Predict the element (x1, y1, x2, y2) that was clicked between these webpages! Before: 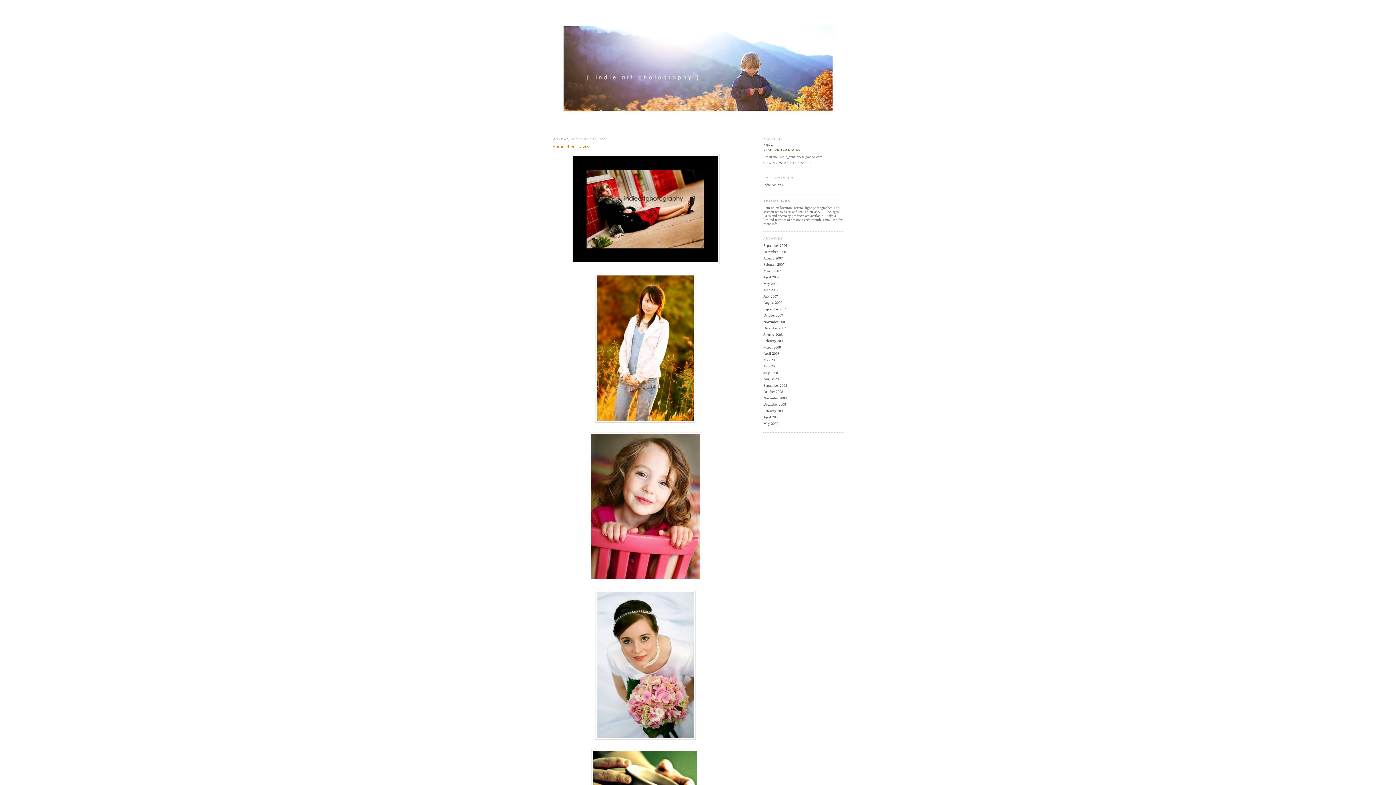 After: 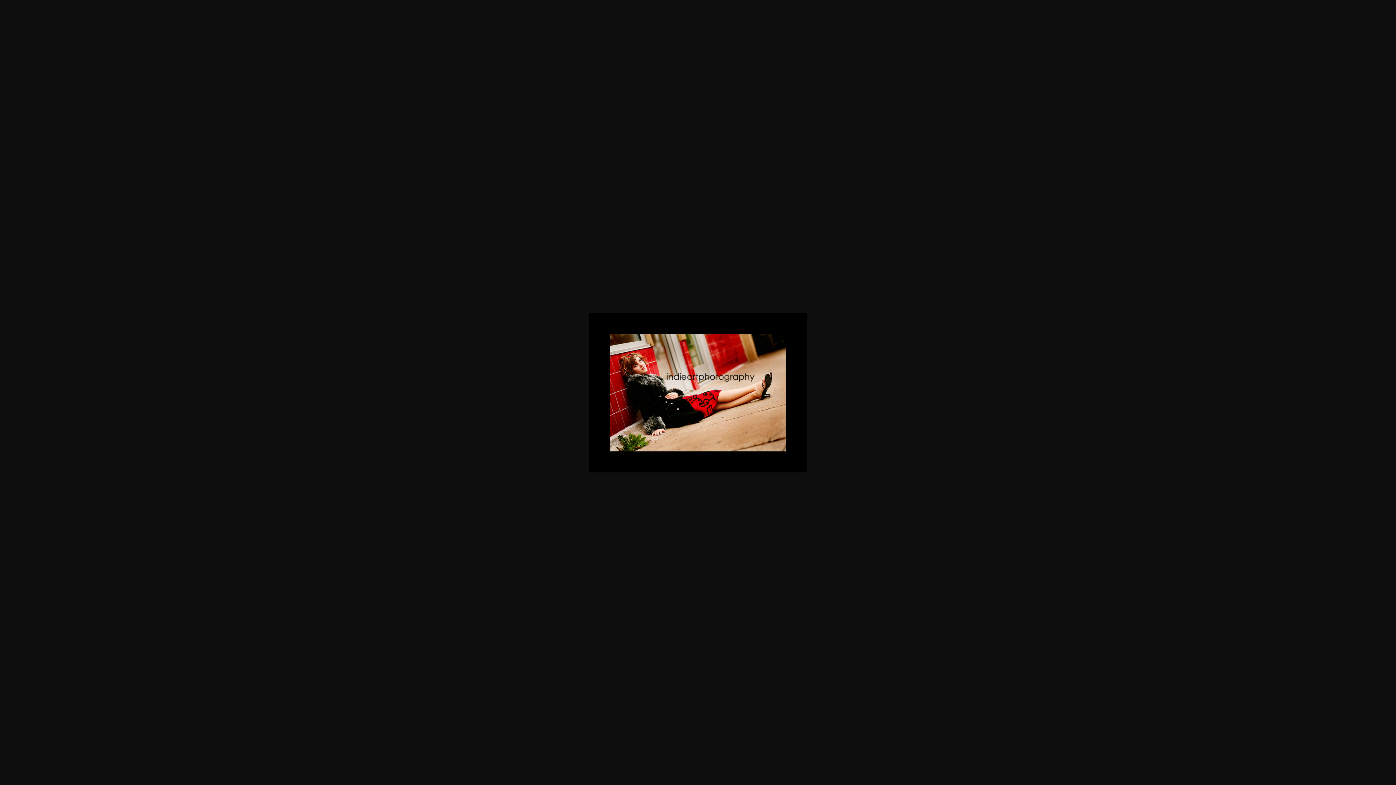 Action: bbox: (552, 154, 738, 264)